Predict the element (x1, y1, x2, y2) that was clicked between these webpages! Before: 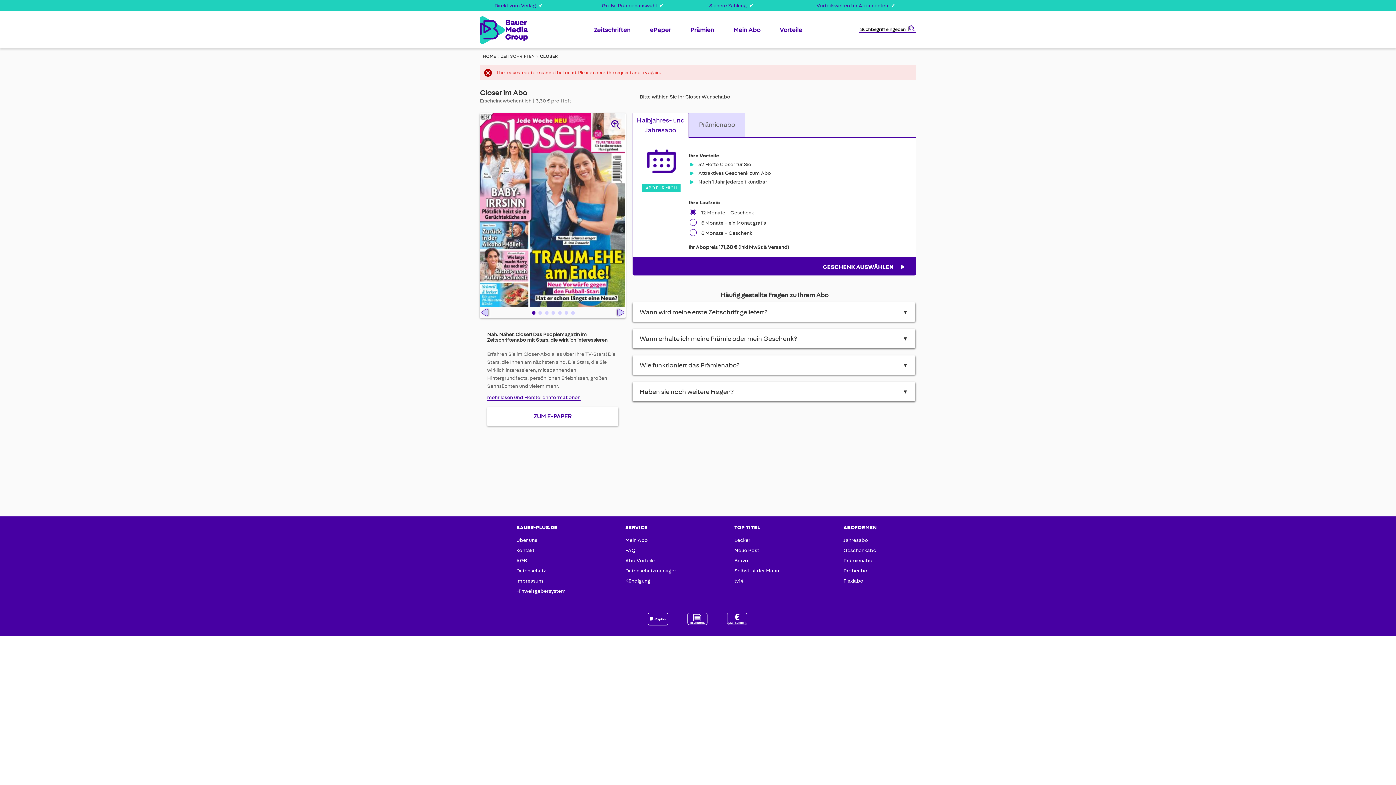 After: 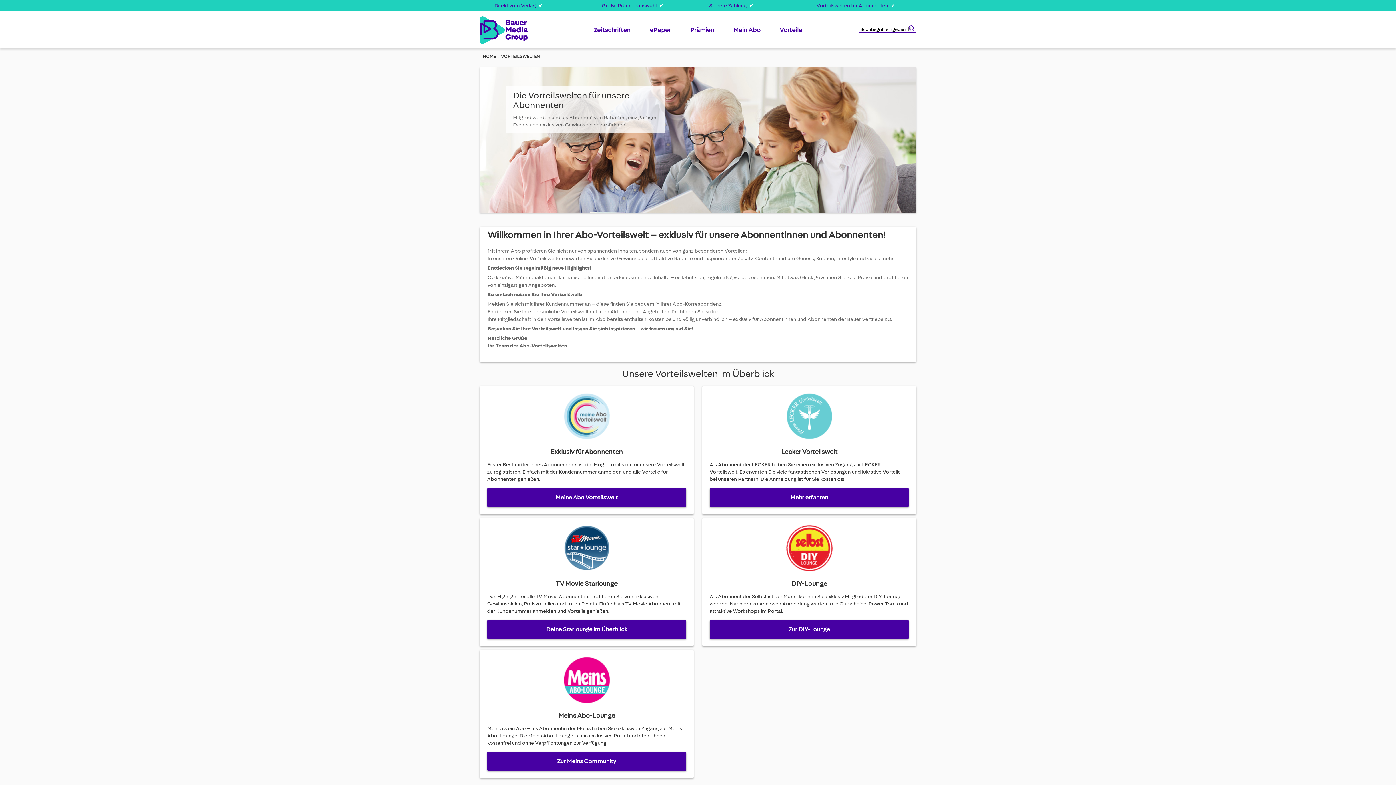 Action: label: Vorteile bbox: (775, 26, 806, 38)